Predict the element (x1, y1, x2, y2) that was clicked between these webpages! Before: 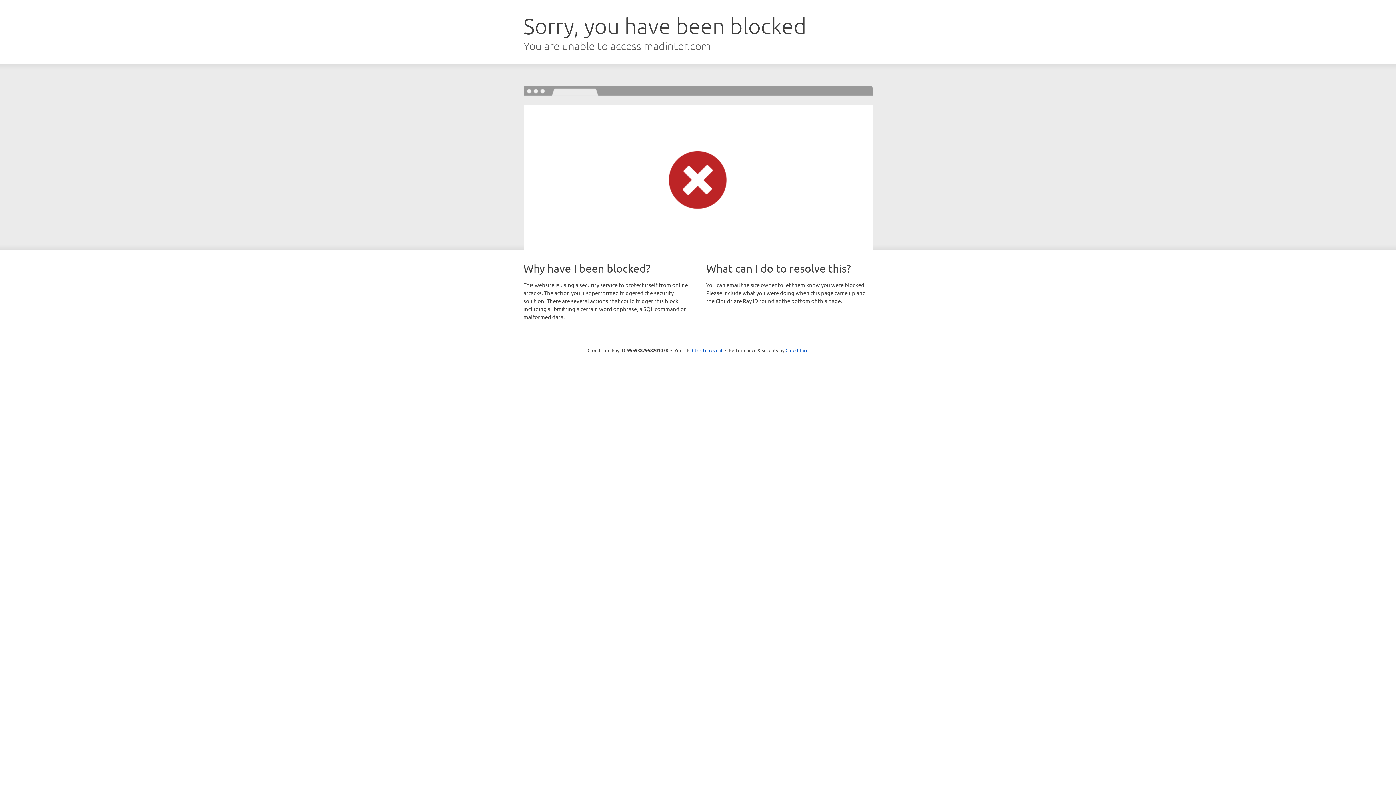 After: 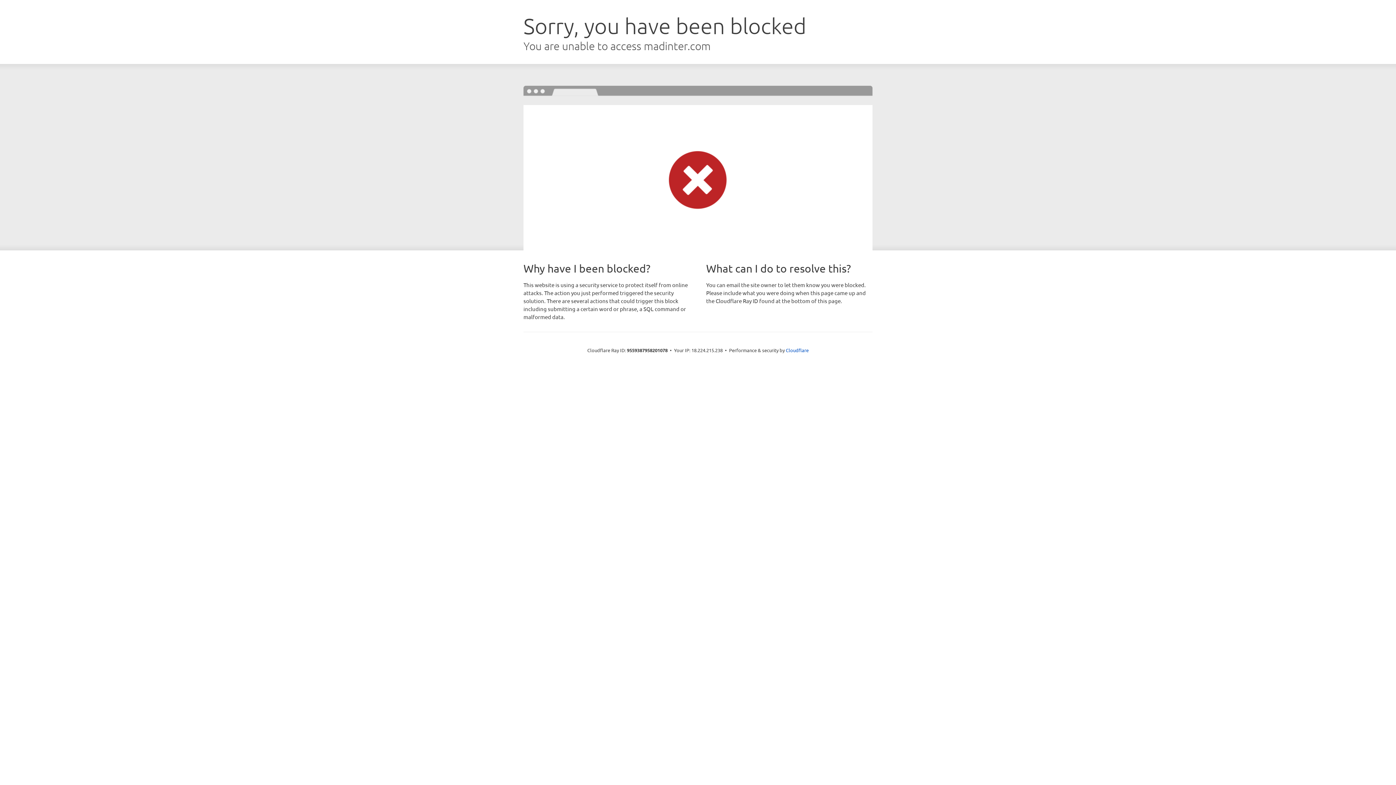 Action: bbox: (692, 346, 722, 353) label: Click to reveal